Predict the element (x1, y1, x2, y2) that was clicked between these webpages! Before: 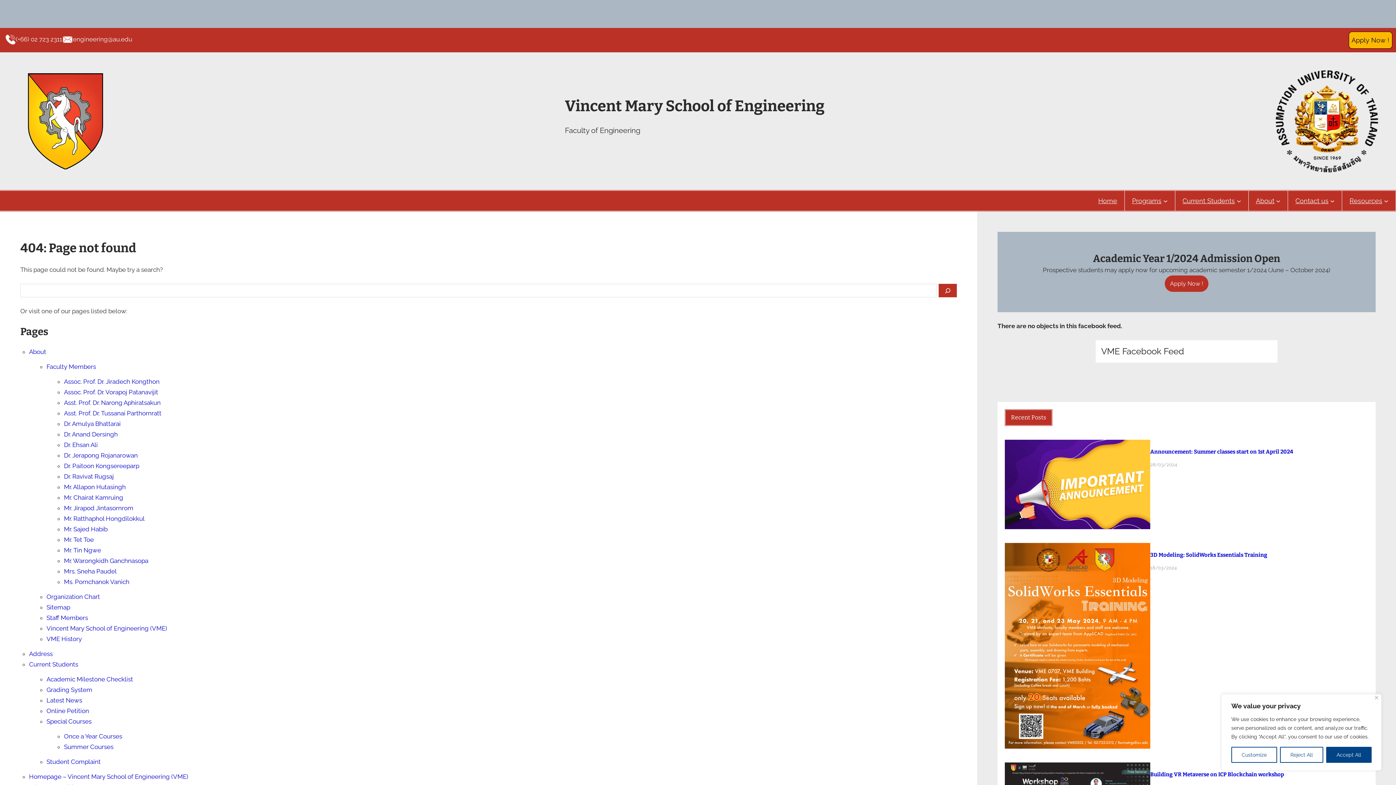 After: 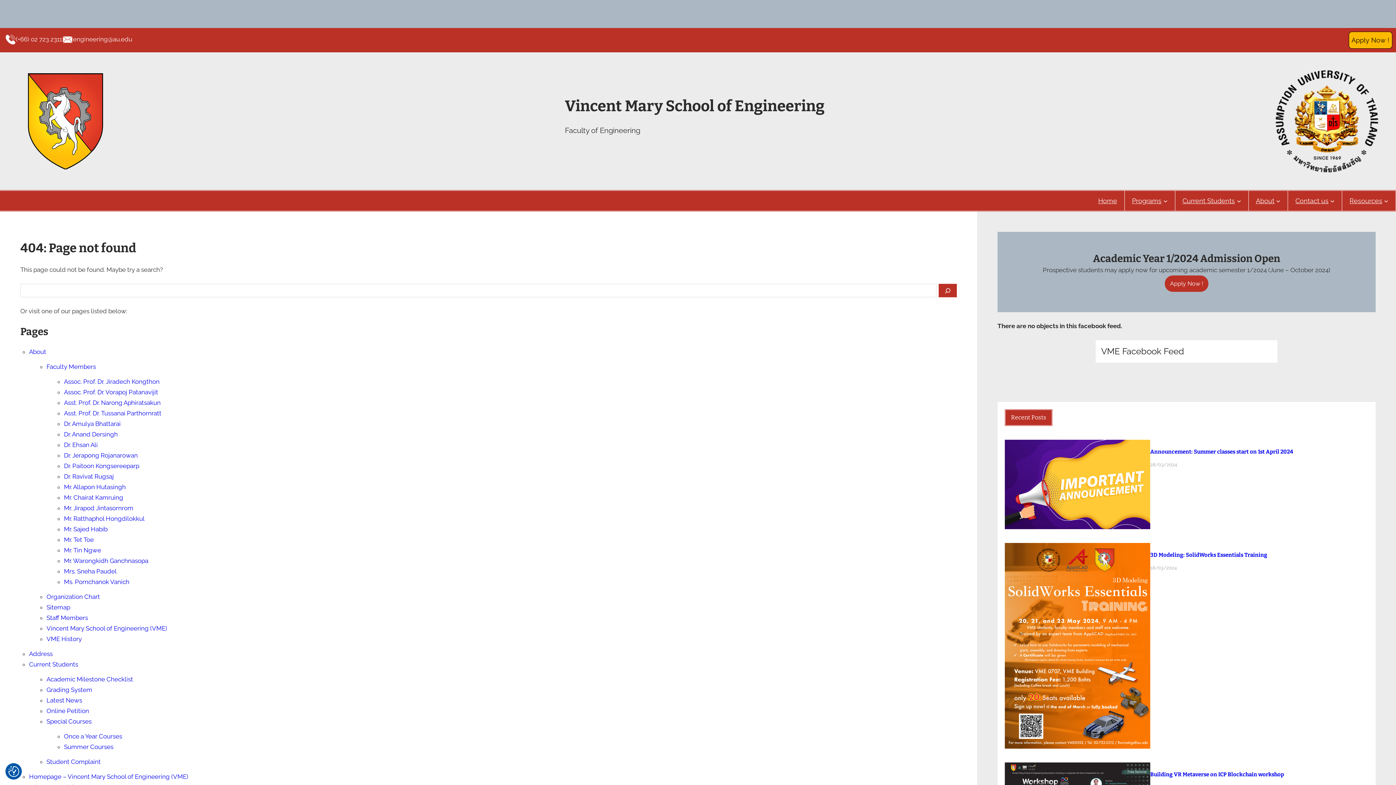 Action: bbox: (1375, 696, 1378, 699) label: Close